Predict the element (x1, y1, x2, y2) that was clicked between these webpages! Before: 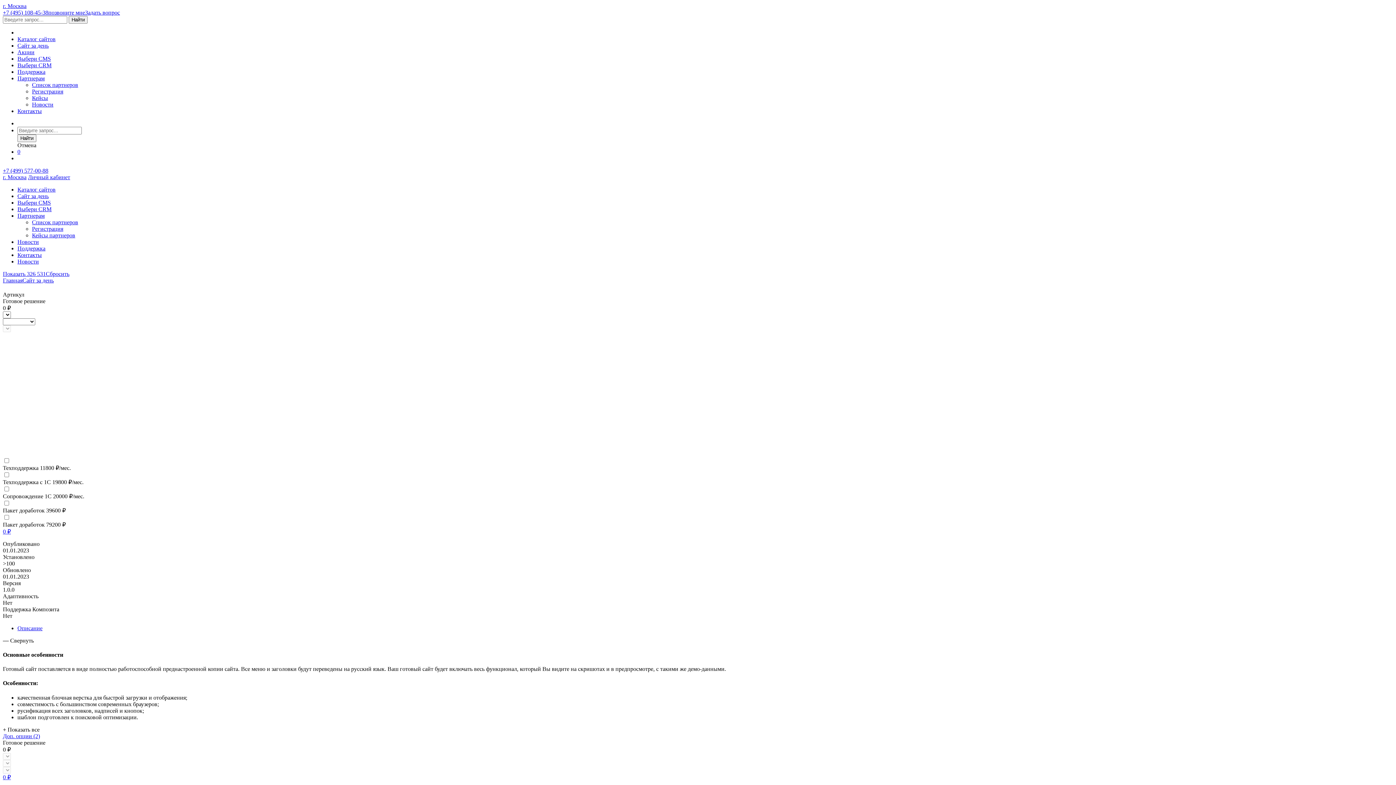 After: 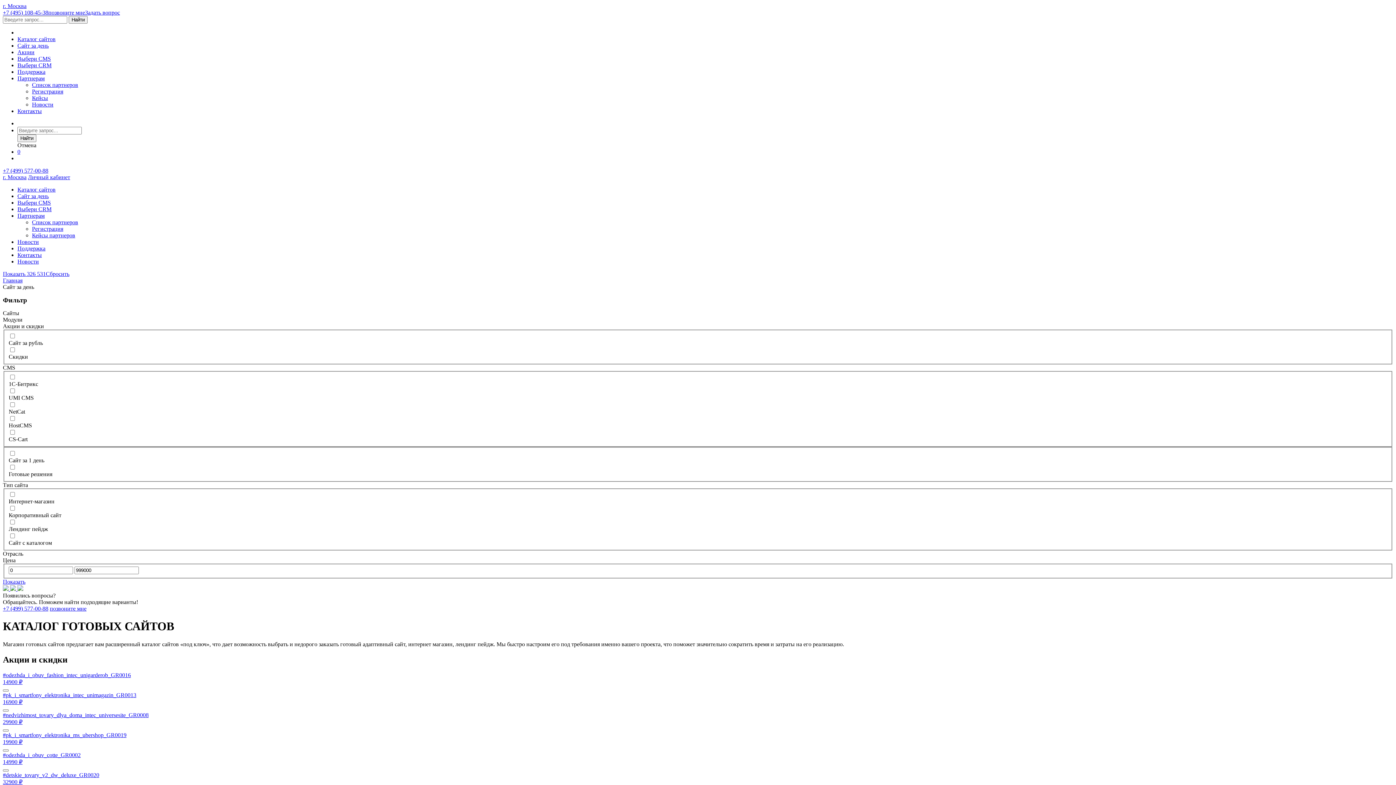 Action: label: Каталог сайтов bbox: (17, 36, 55, 42)